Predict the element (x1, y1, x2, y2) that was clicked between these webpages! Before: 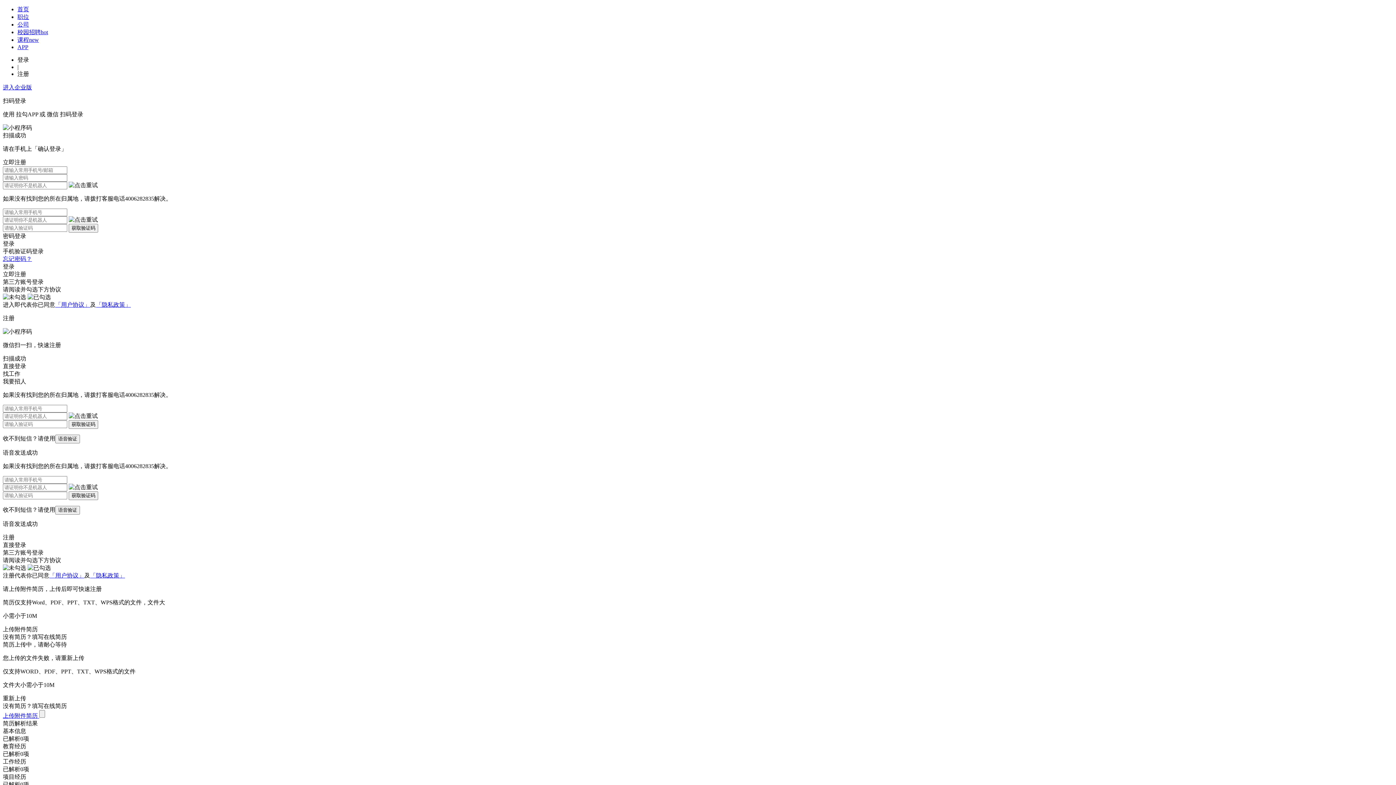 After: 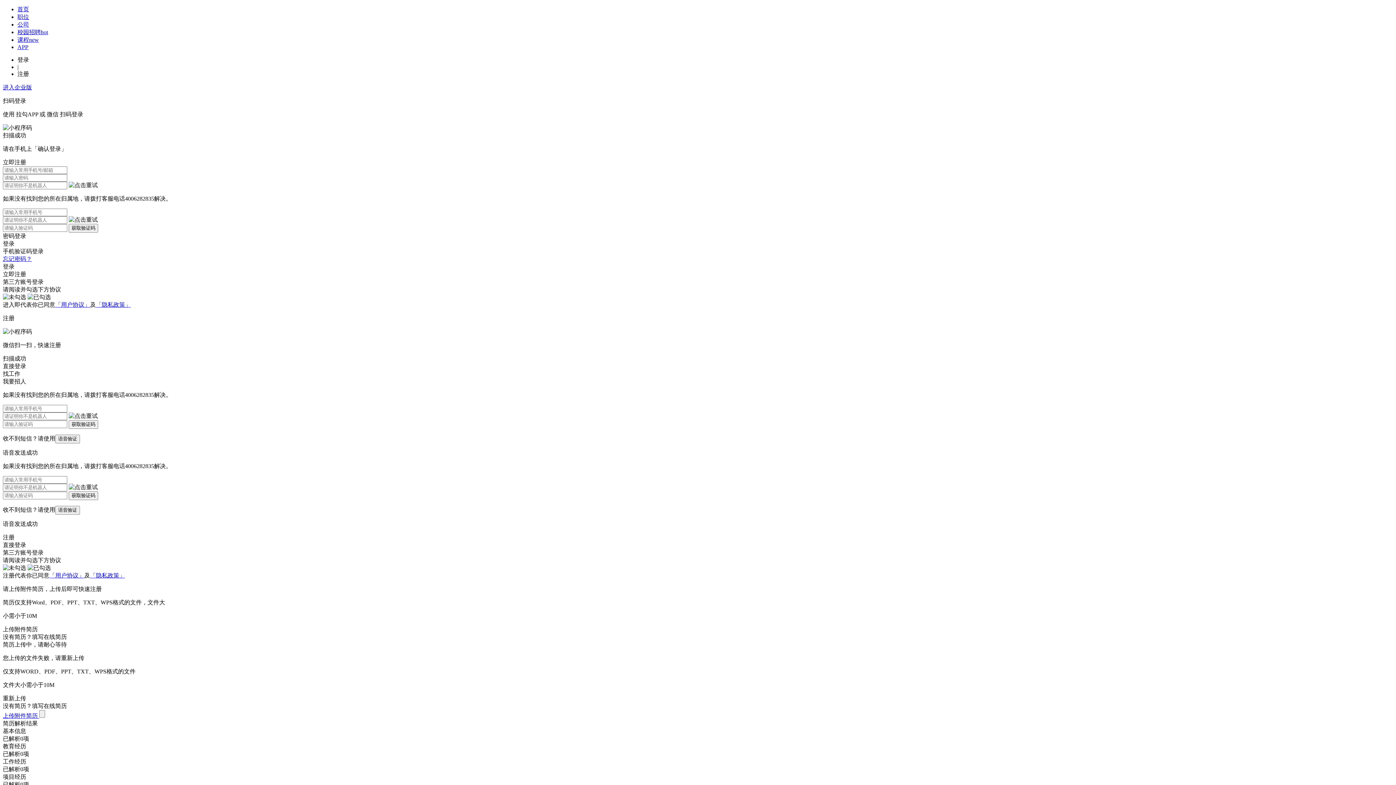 Action: bbox: (2, 713, 125, 719) label: 上传附件简历 